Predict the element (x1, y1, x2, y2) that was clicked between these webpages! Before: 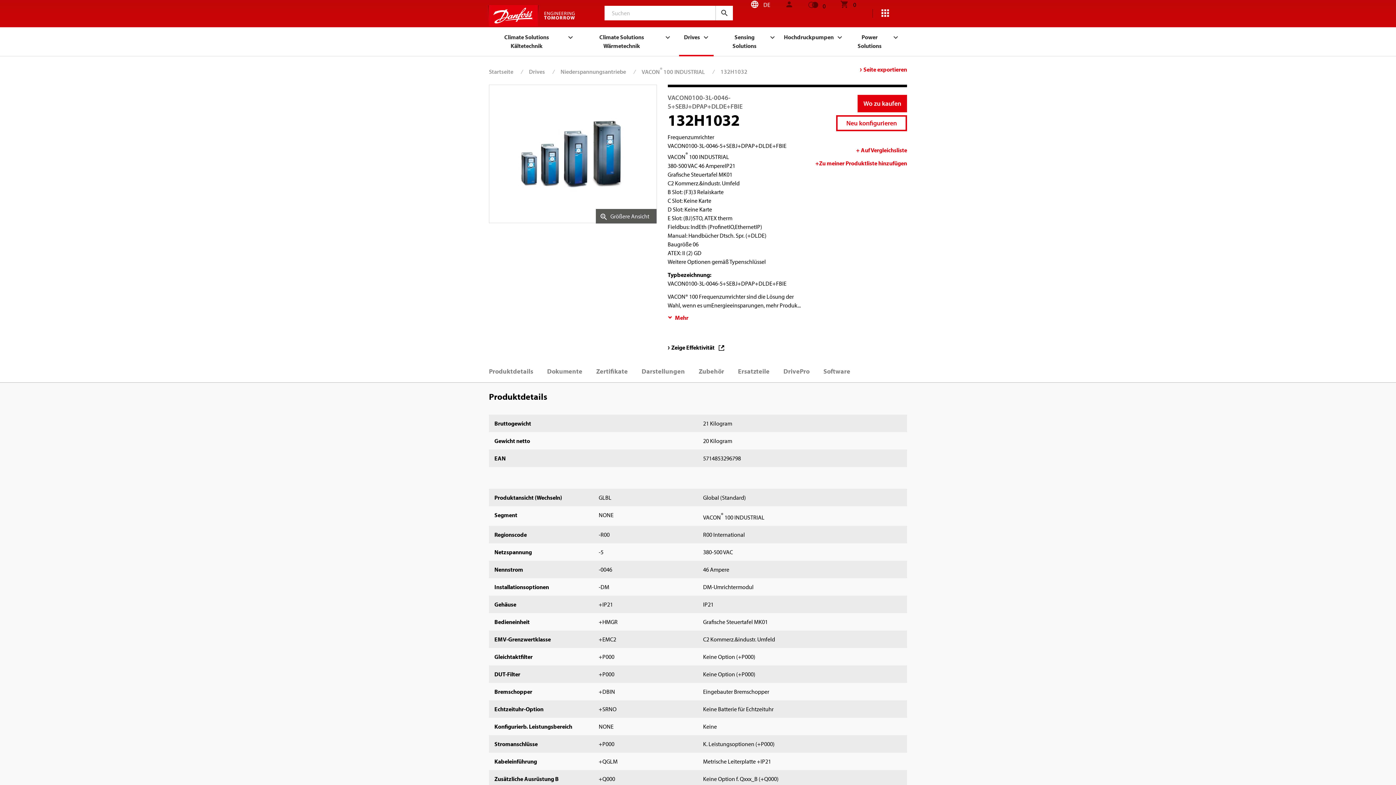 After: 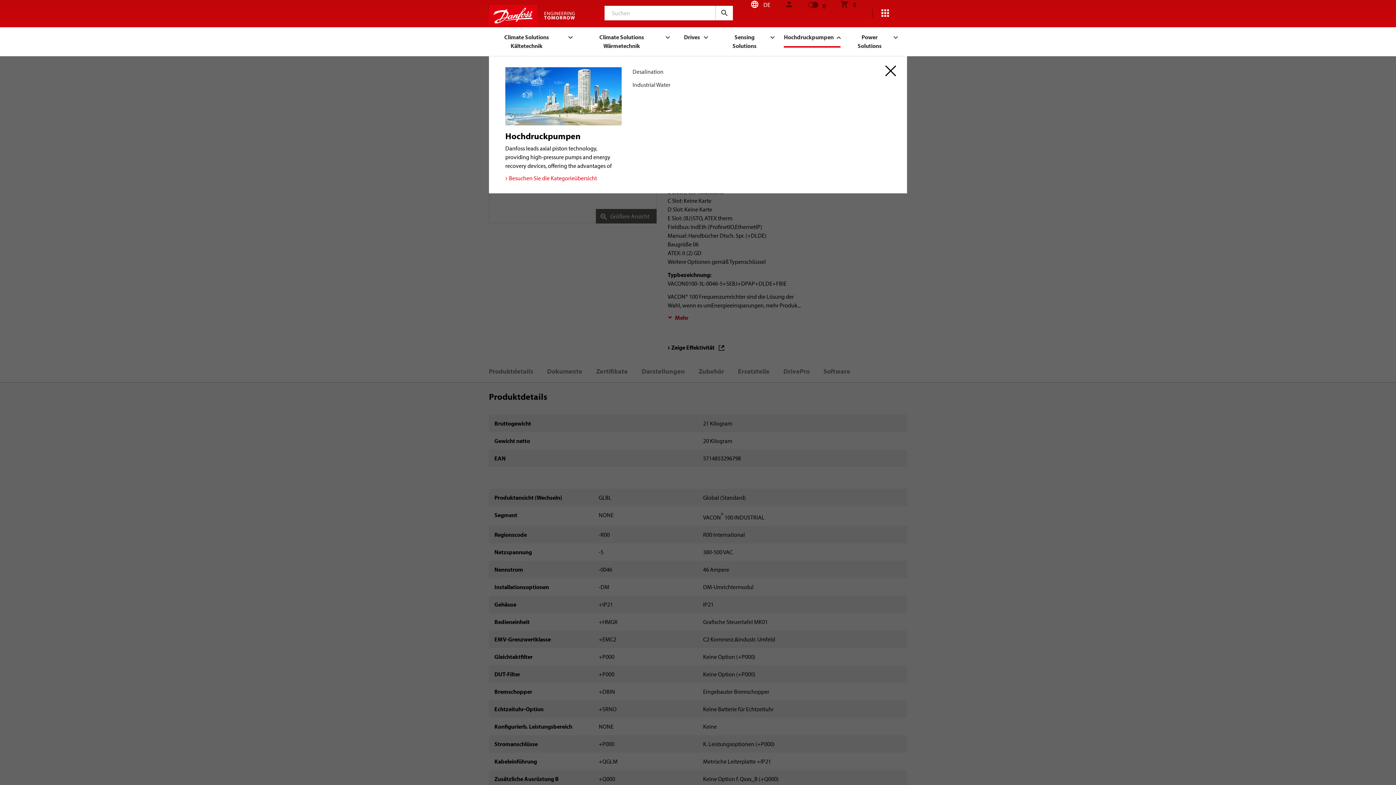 Action: bbox: (784, 26, 840, 47) label: Hochdruckpumpen